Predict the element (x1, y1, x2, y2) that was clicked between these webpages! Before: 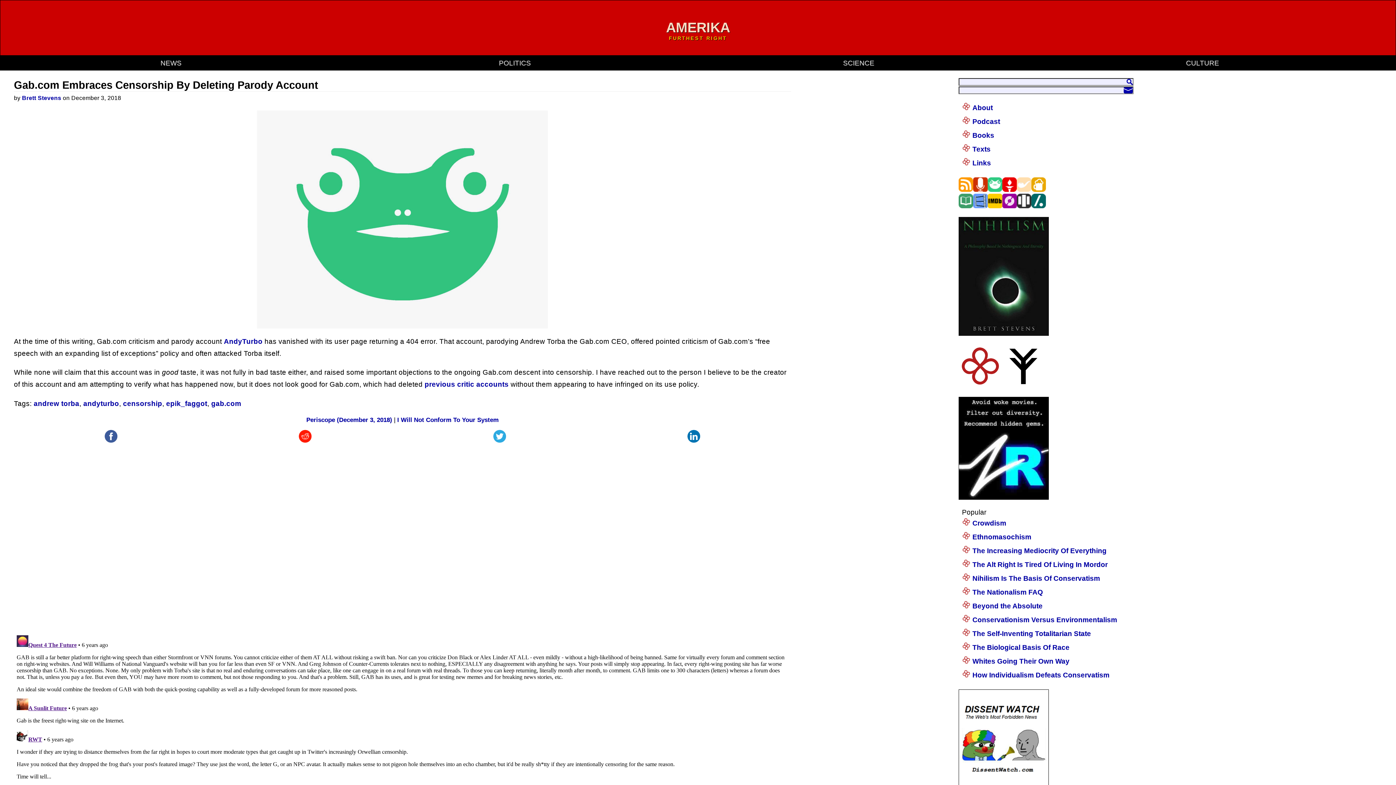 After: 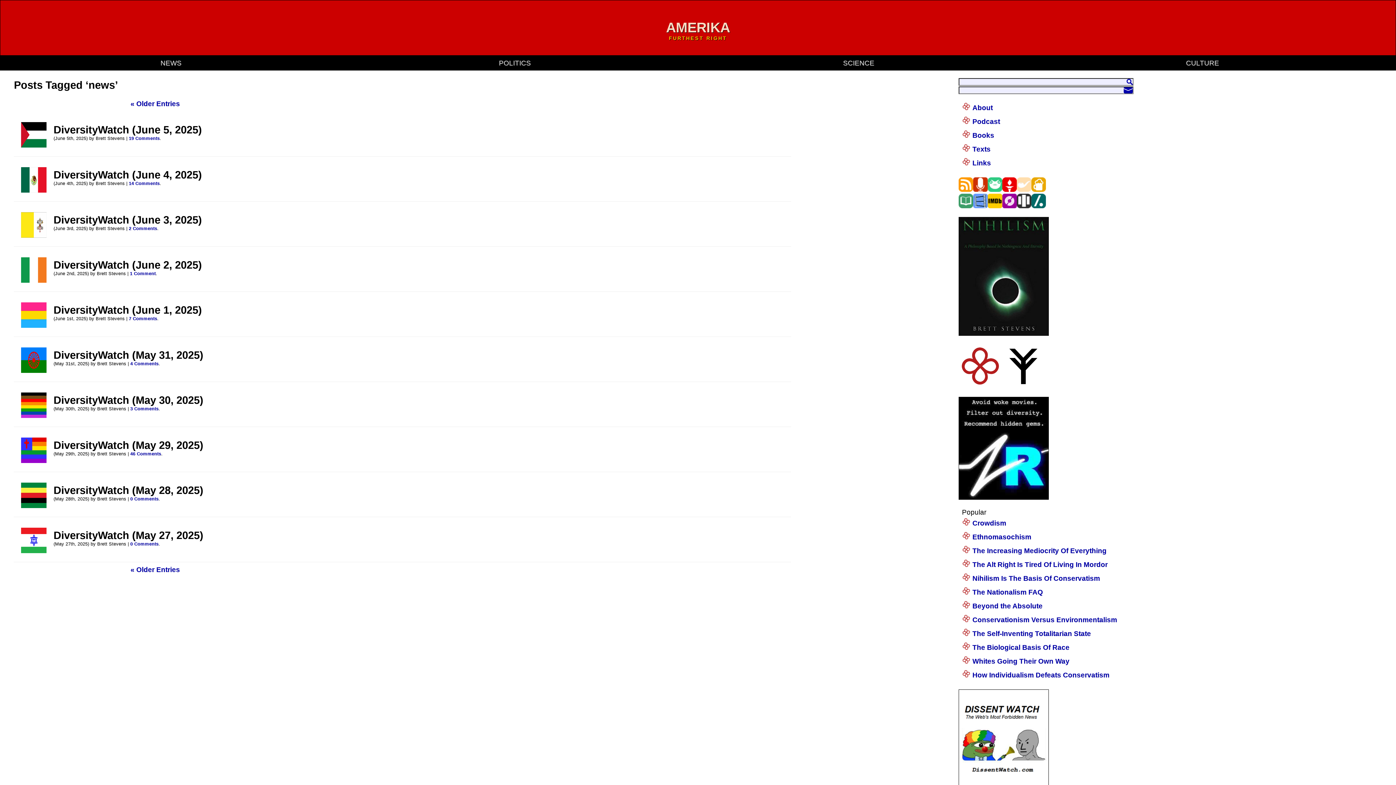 Action: label: NEWS bbox: (160, 59, 181, 66)